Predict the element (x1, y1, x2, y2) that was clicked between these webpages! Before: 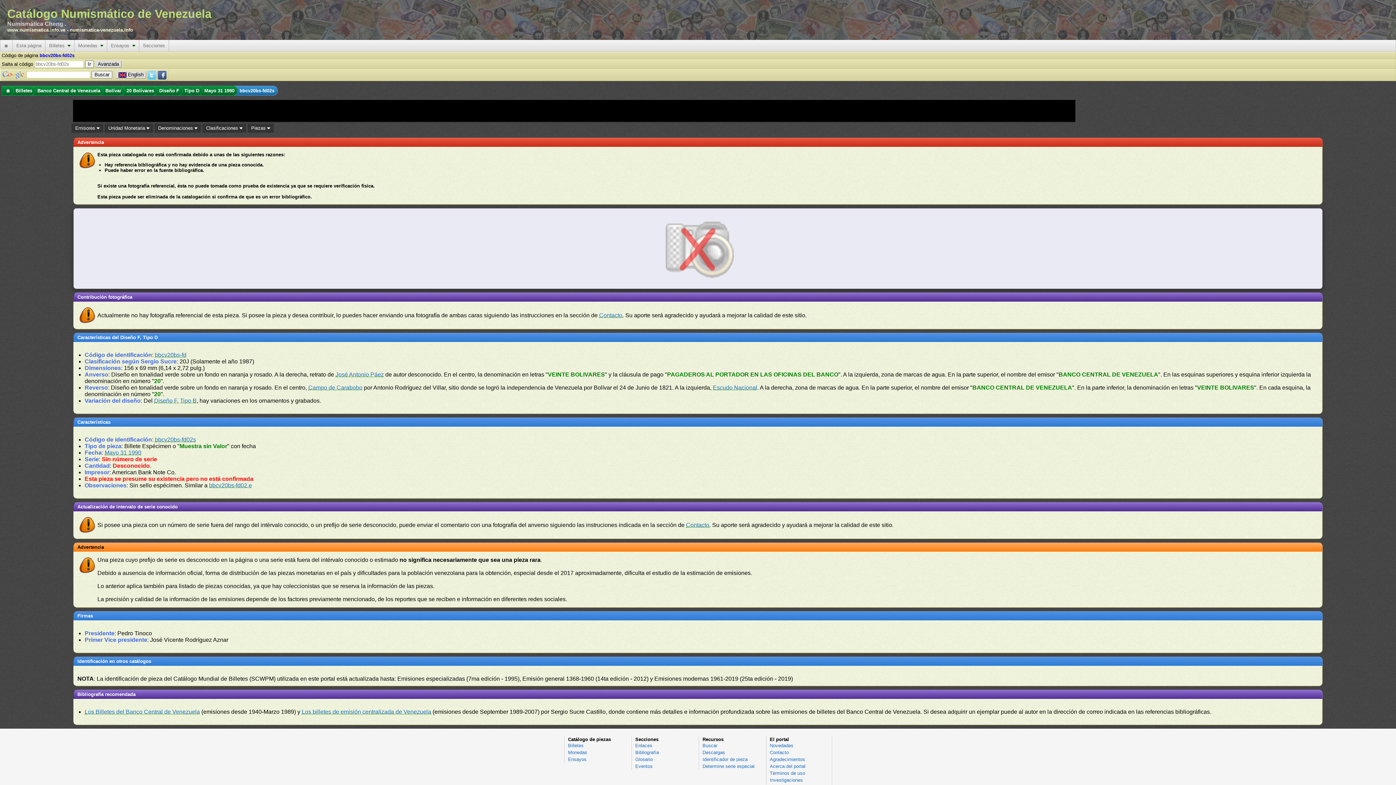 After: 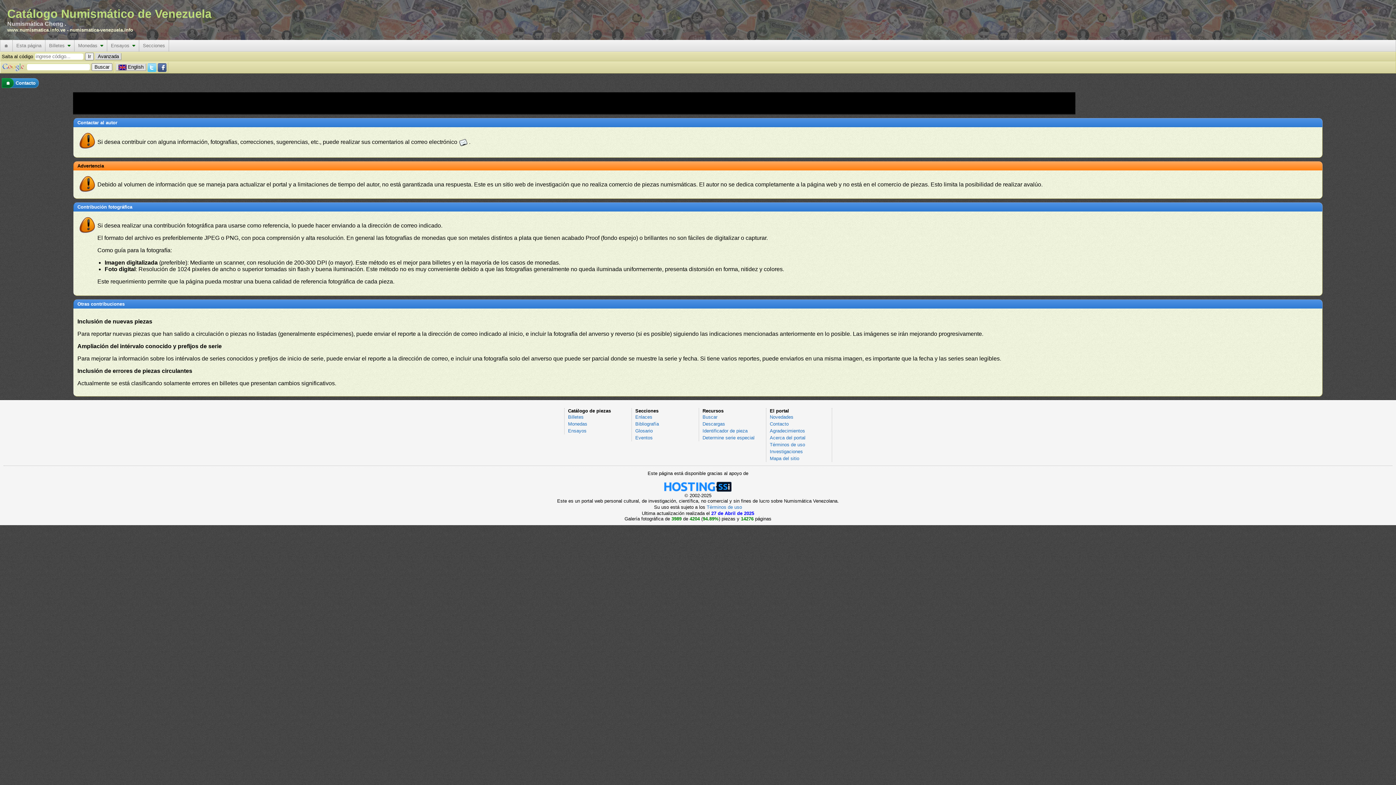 Action: bbox: (686, 522, 709, 528) label: Contacto